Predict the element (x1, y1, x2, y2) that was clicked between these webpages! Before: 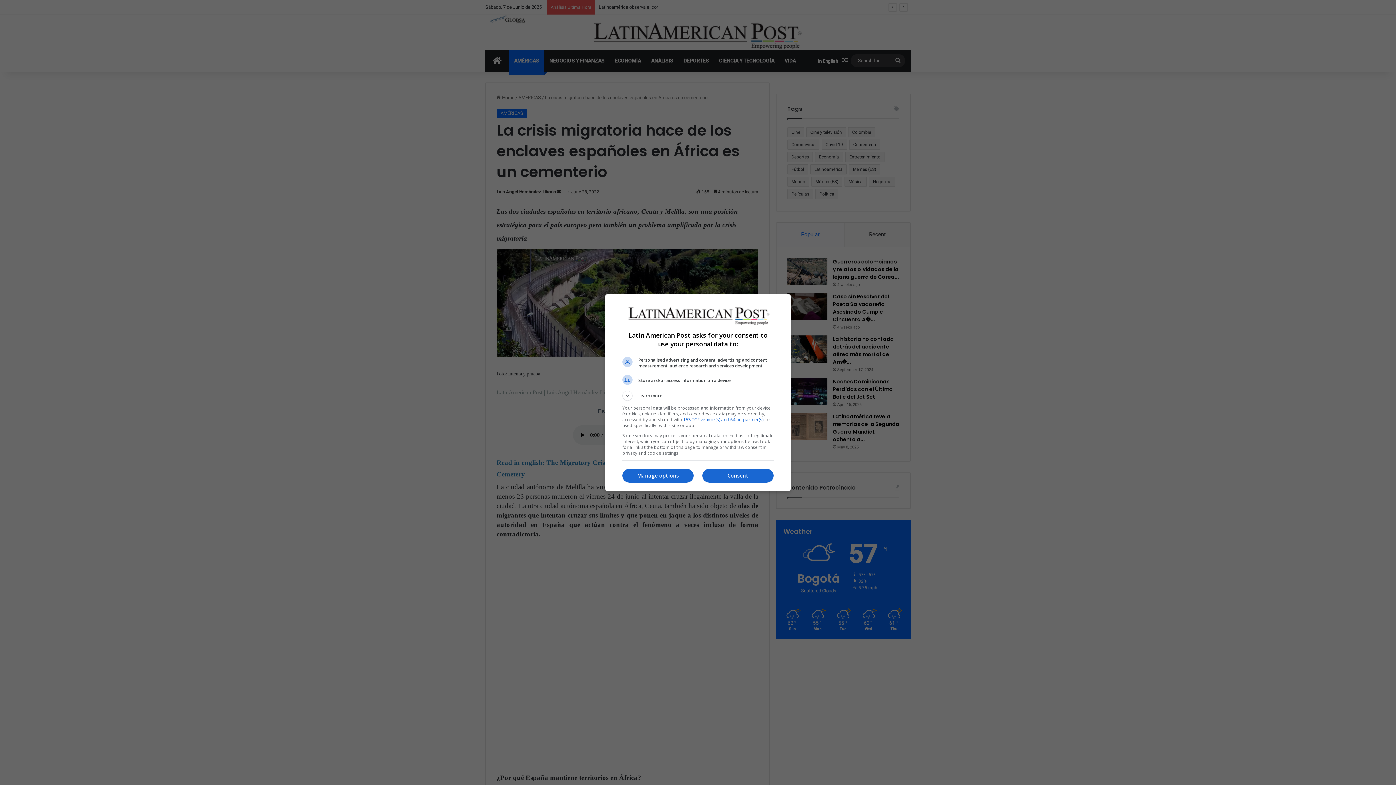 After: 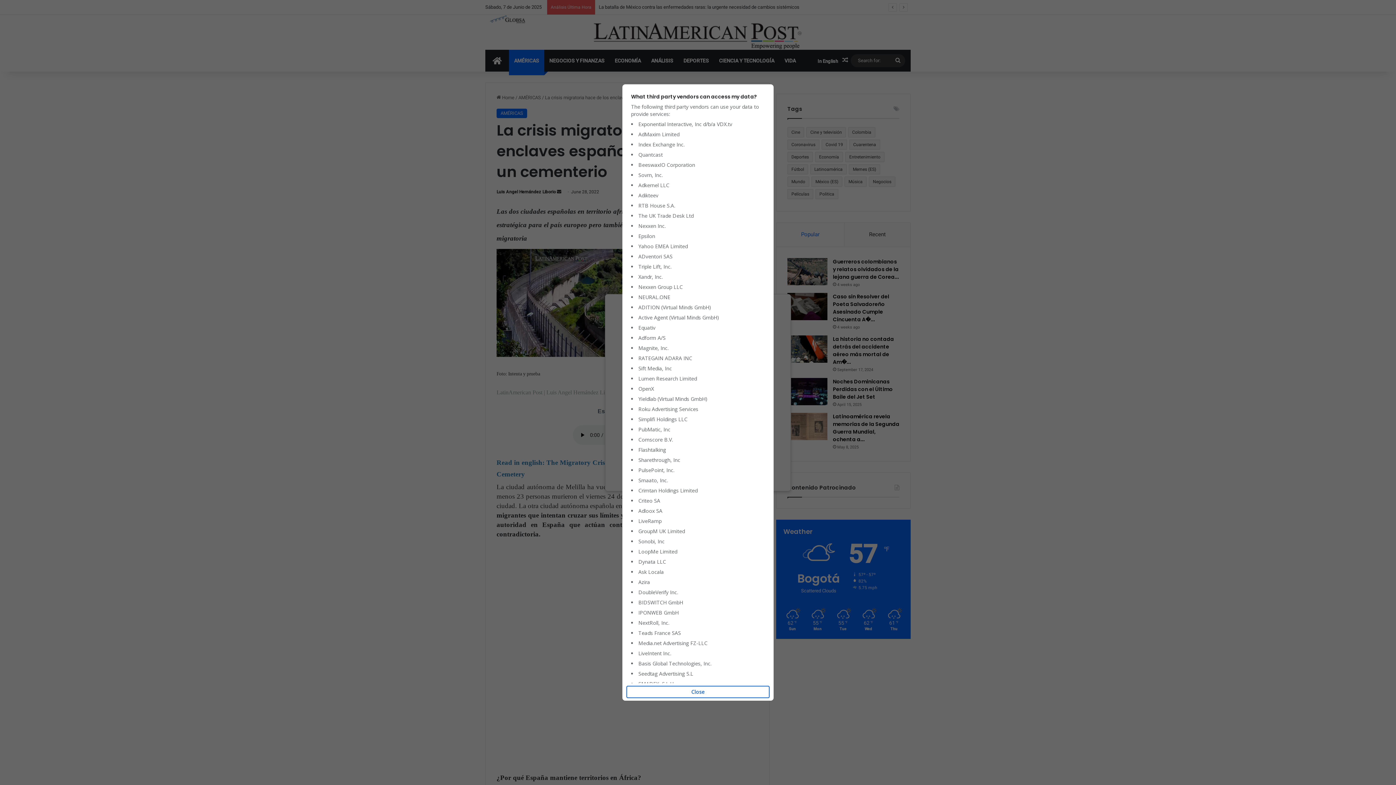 Action: label: 153 TCF vendor(s) and 64 ad partner(s) bbox: (683, 416, 763, 422)